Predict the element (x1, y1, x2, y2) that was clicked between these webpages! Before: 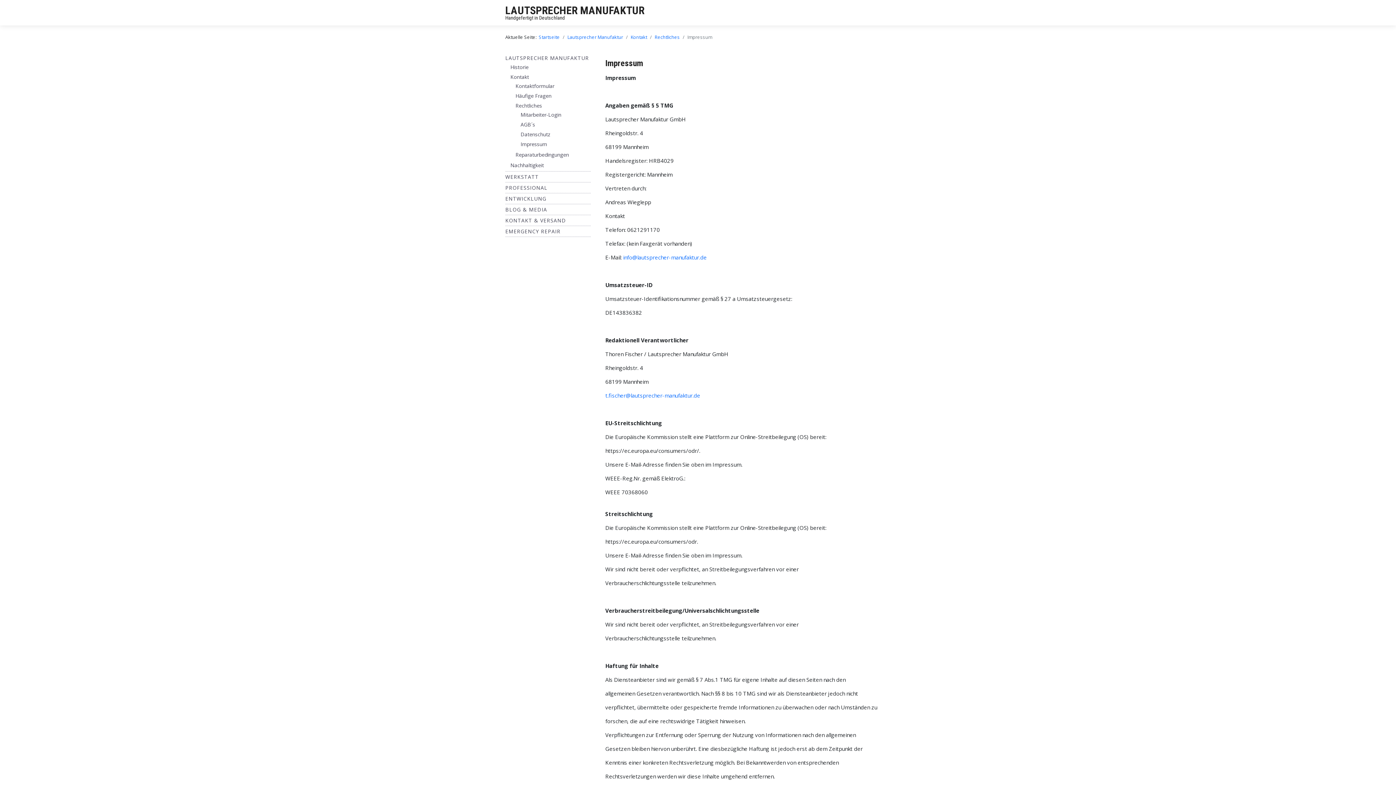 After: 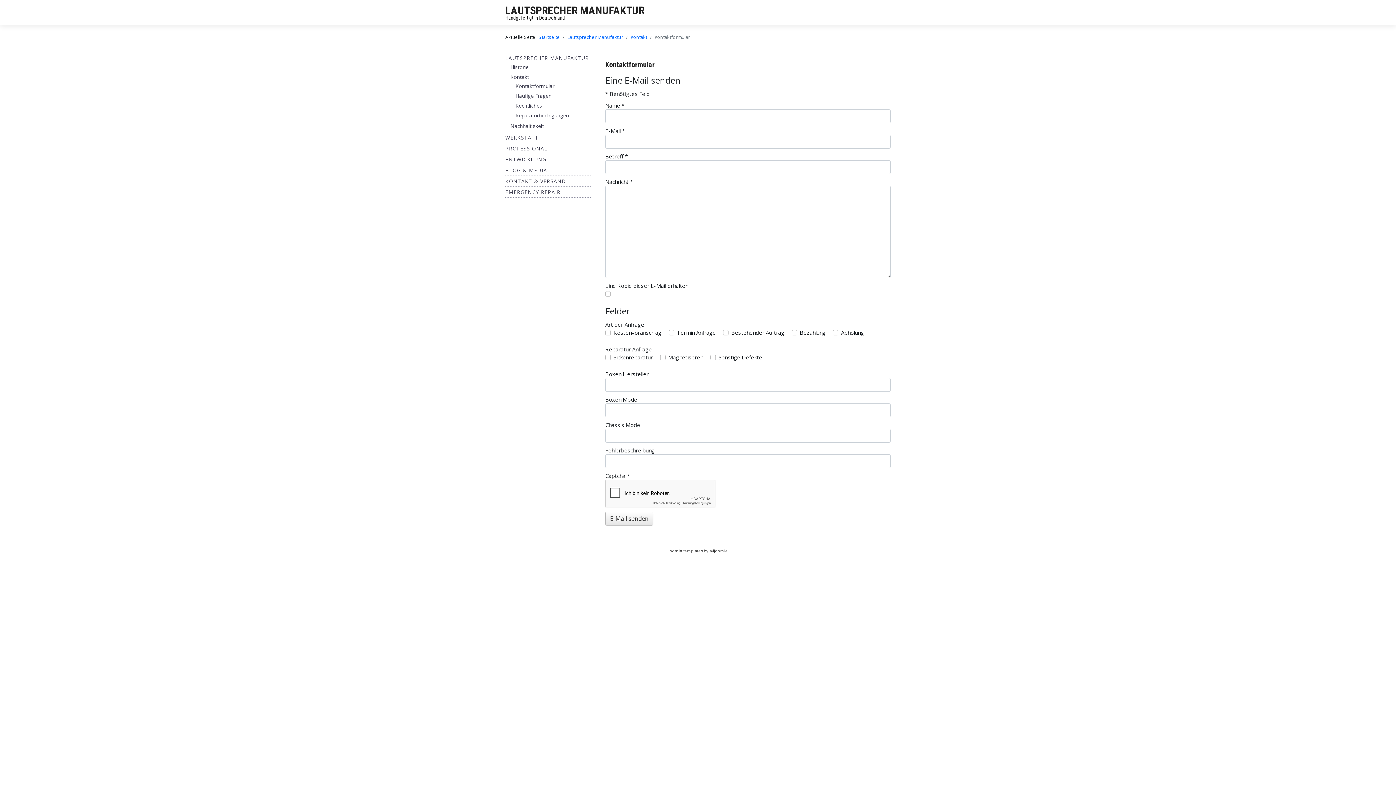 Action: label: Kontaktformular bbox: (515, 82, 554, 89)